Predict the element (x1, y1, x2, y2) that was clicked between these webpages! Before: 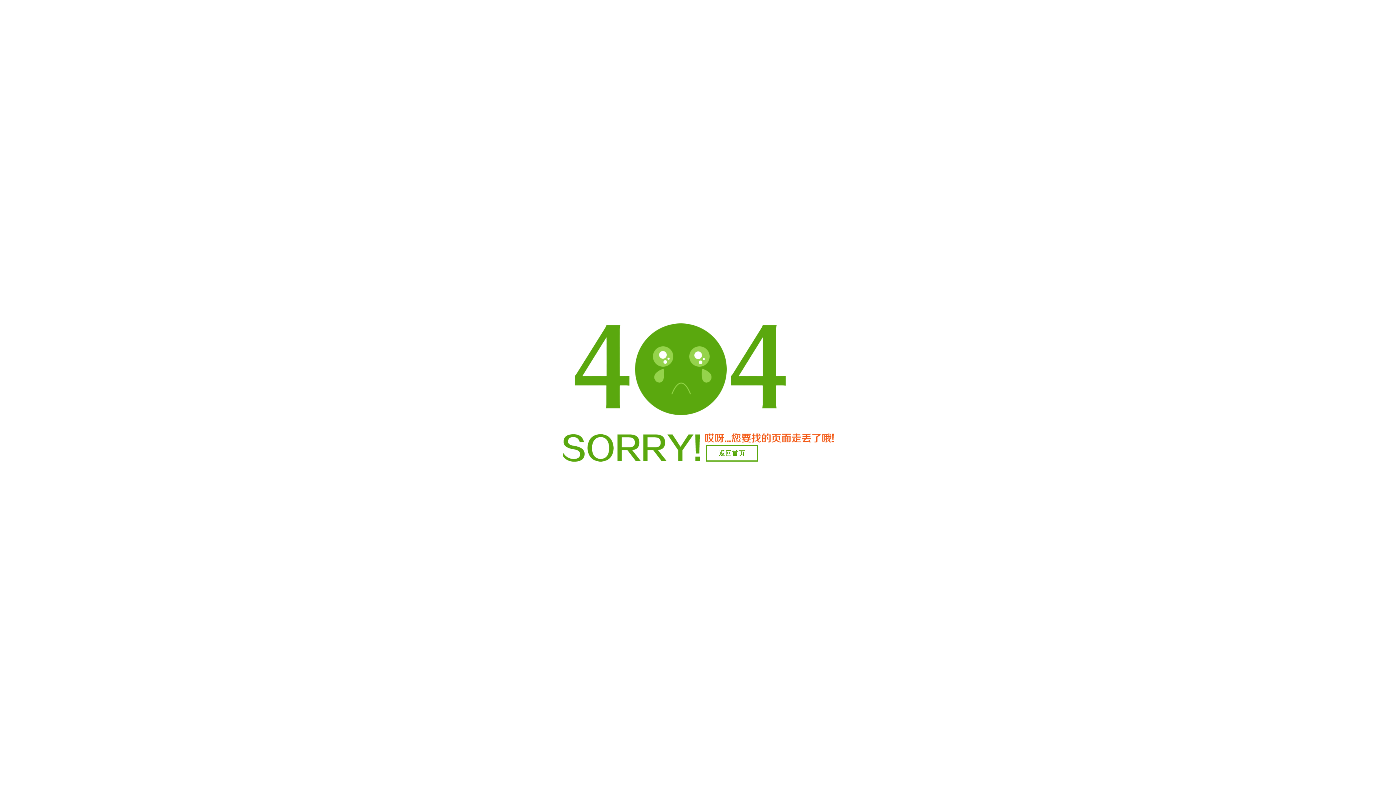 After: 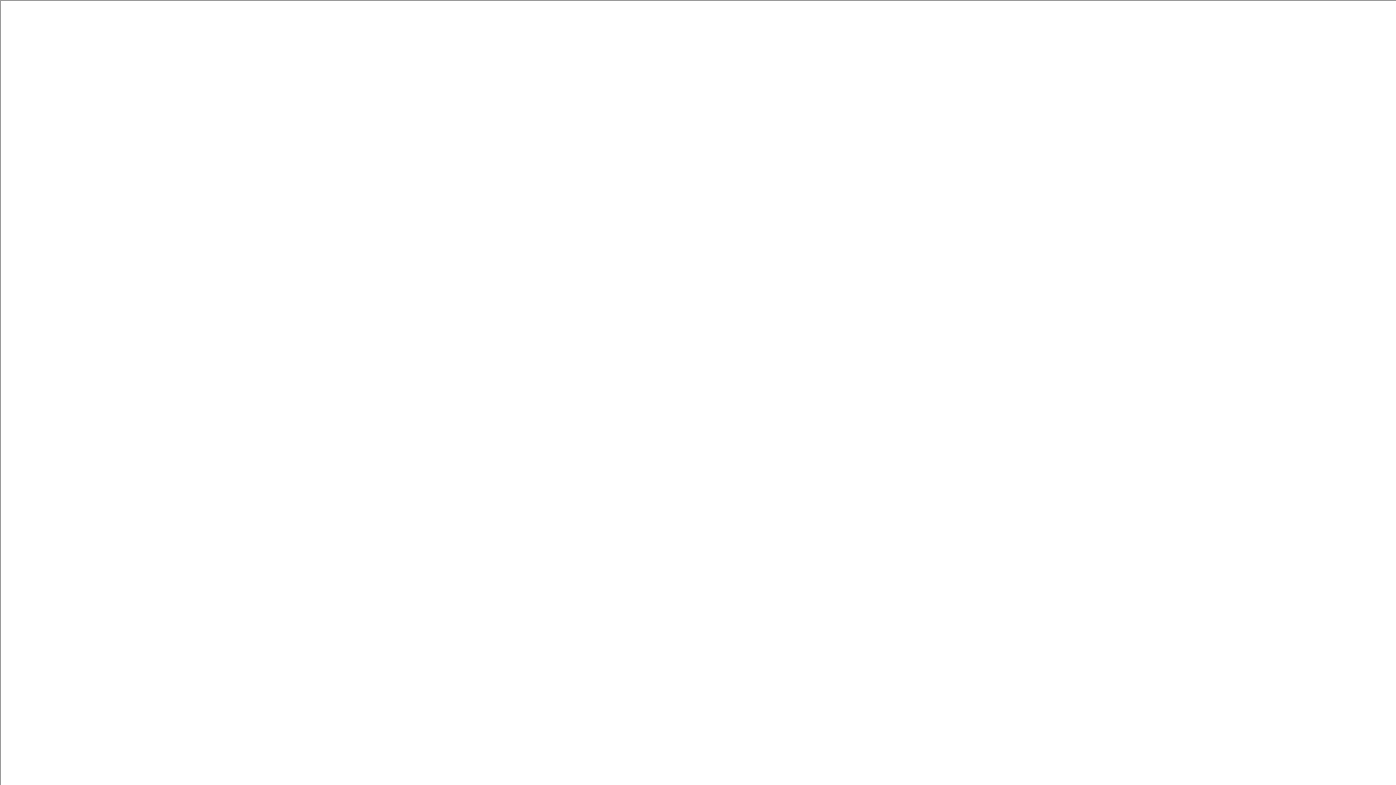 Action: label: 返回首页 bbox: (706, 445, 758, 461)